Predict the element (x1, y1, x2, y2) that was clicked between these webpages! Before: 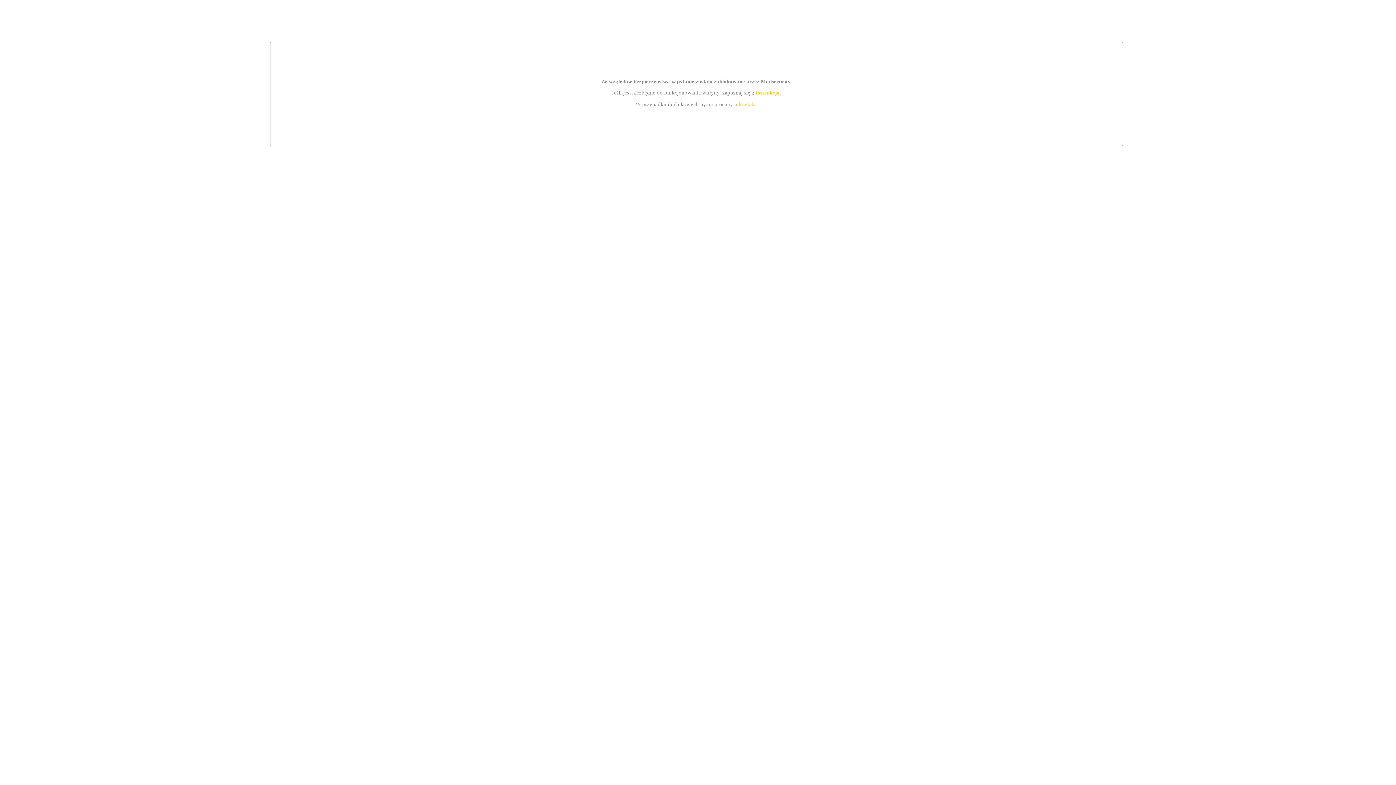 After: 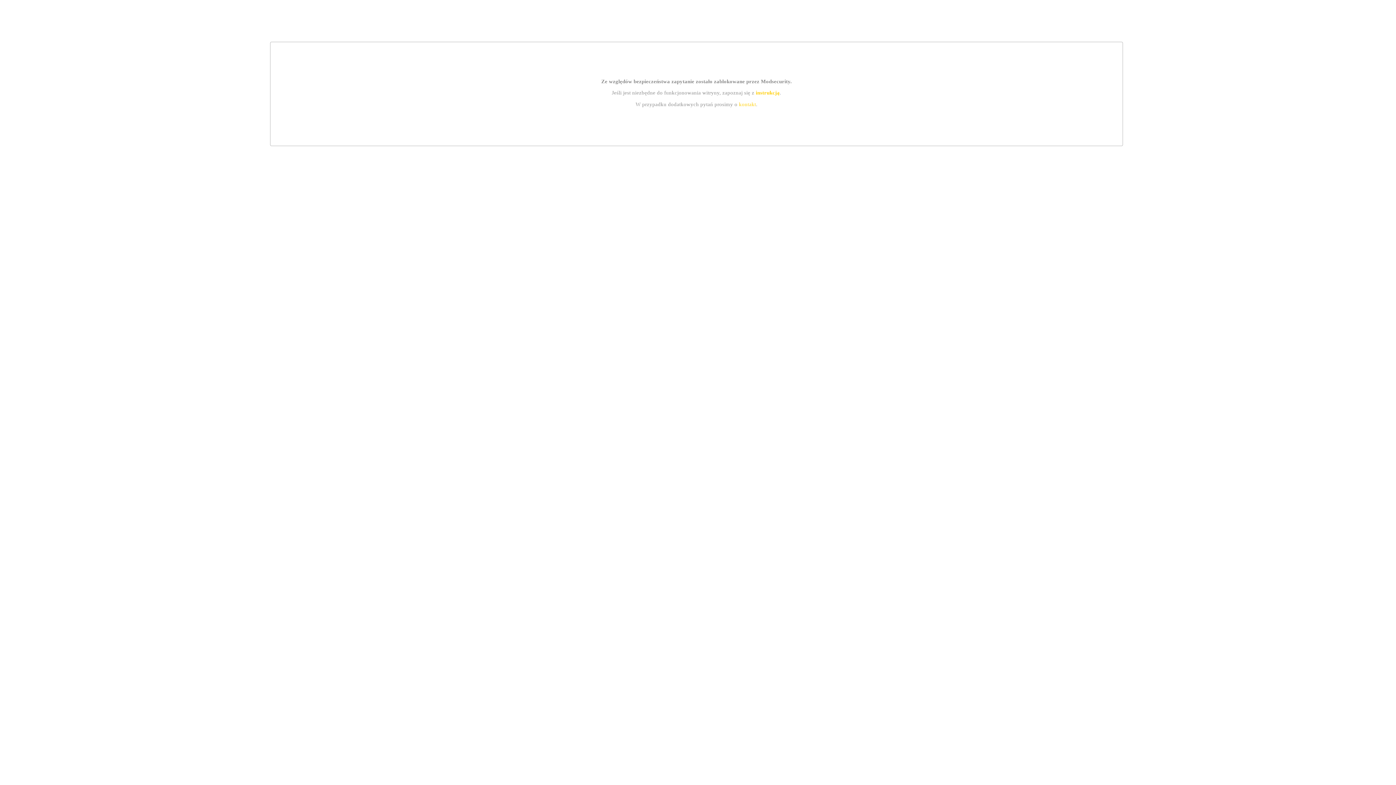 Action: label: instrukcją bbox: (755, 89, 779, 95)